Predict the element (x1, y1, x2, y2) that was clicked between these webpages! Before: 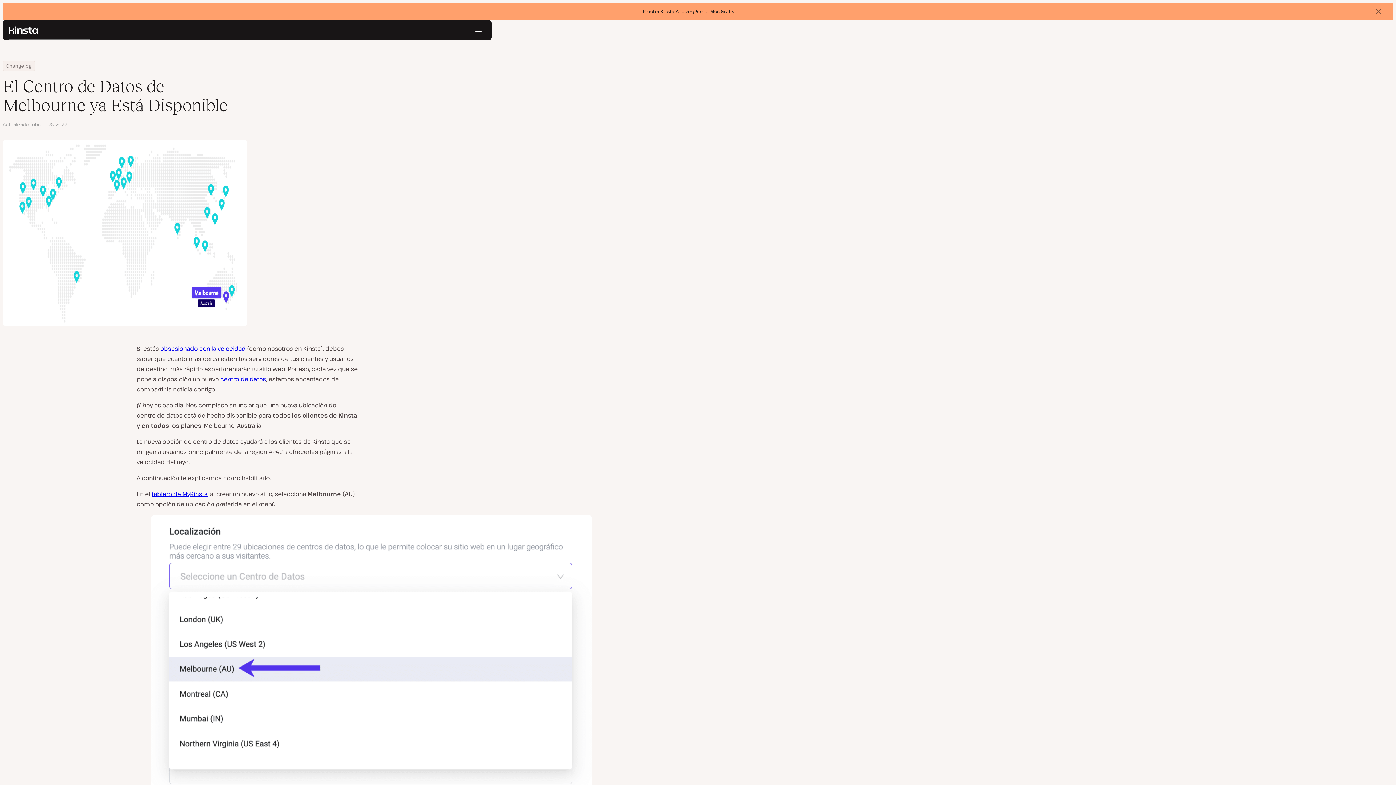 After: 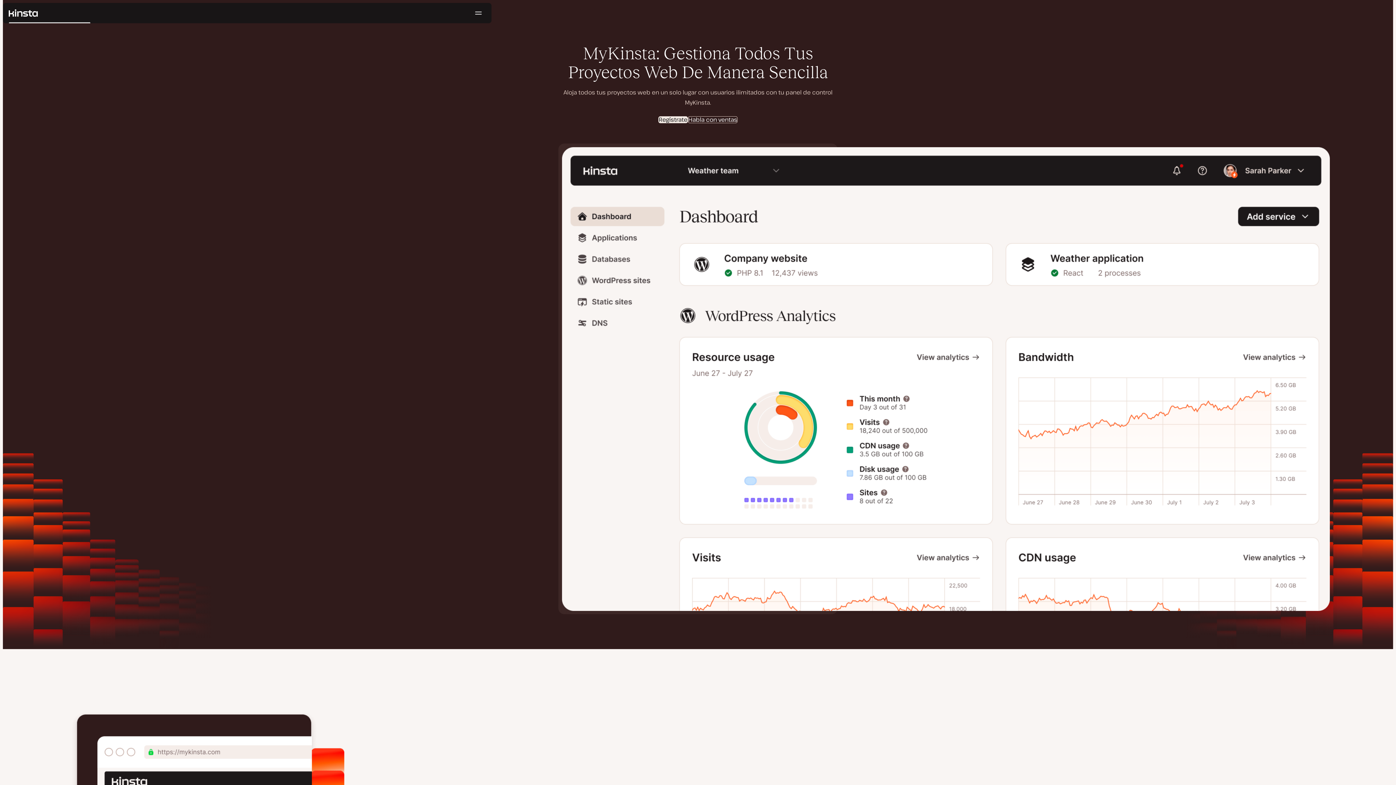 Action: label: tablero de MyKinsta bbox: (151, 490, 207, 498)